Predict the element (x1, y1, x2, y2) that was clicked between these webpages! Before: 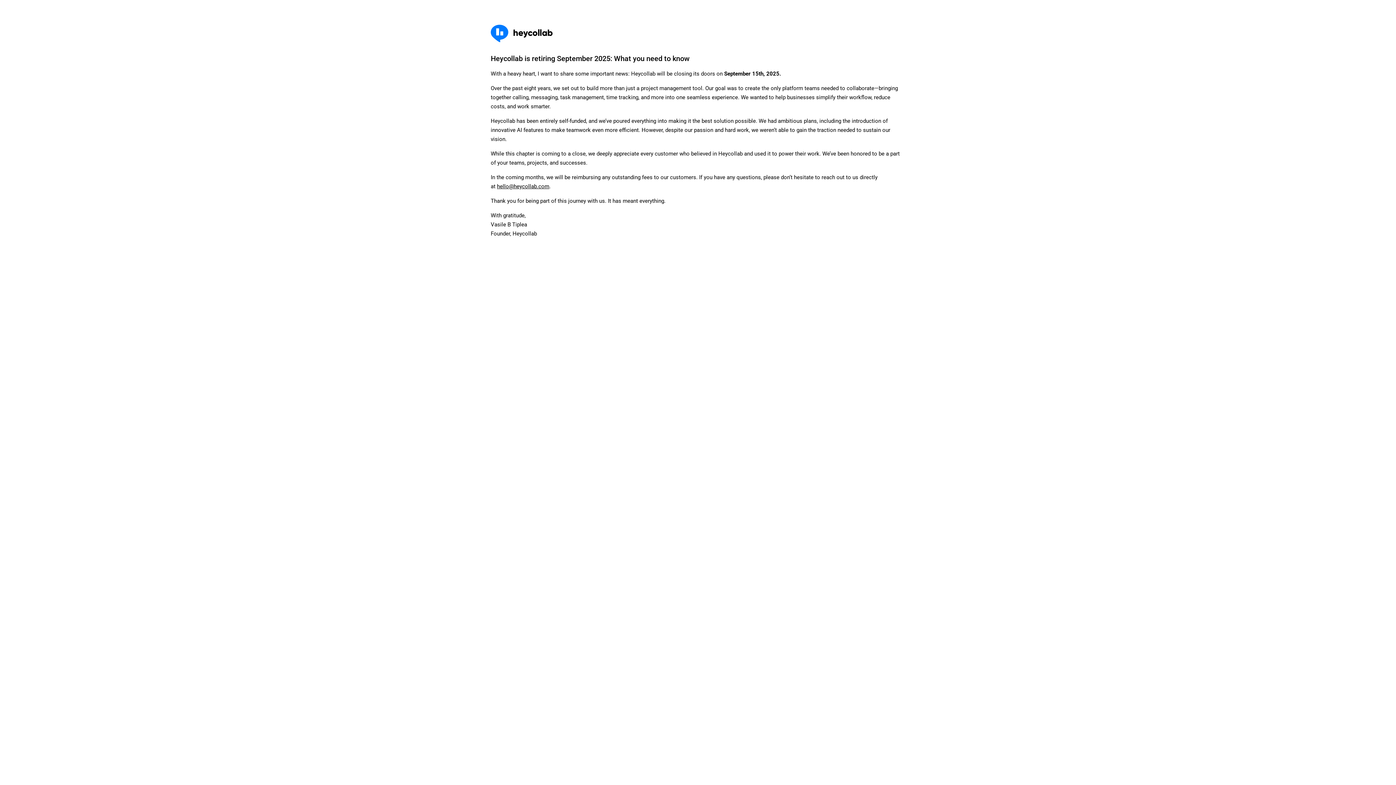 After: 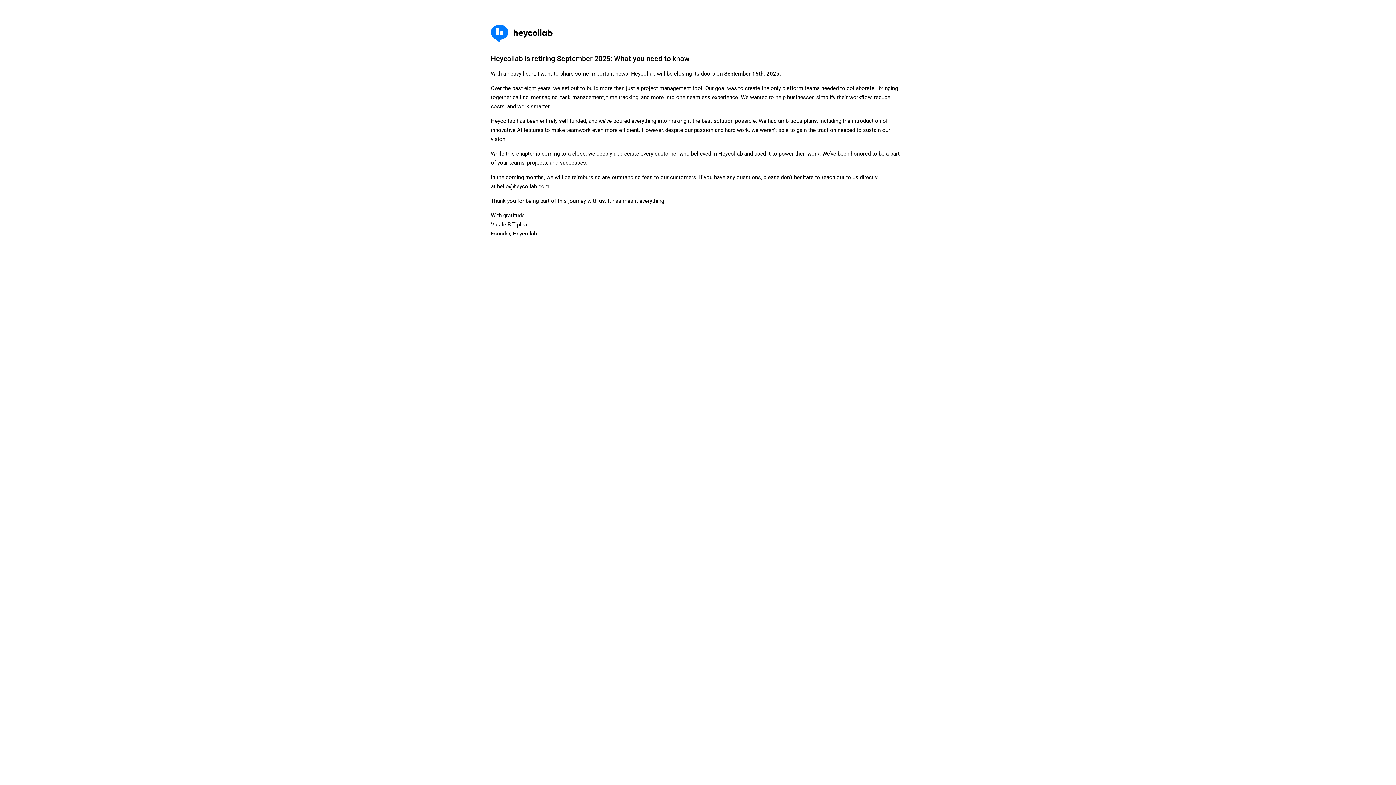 Action: label: hello@heycollab.com bbox: (497, 183, 549, 189)